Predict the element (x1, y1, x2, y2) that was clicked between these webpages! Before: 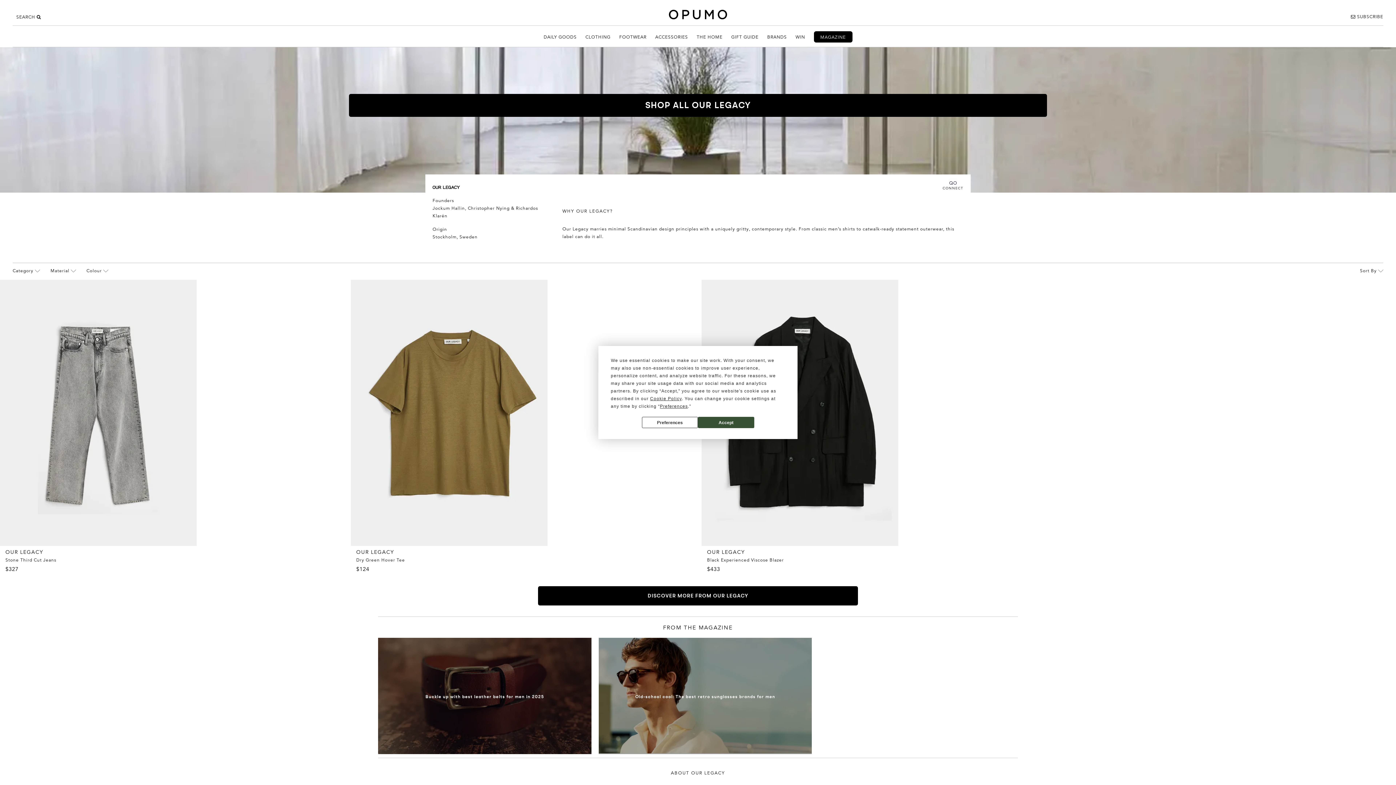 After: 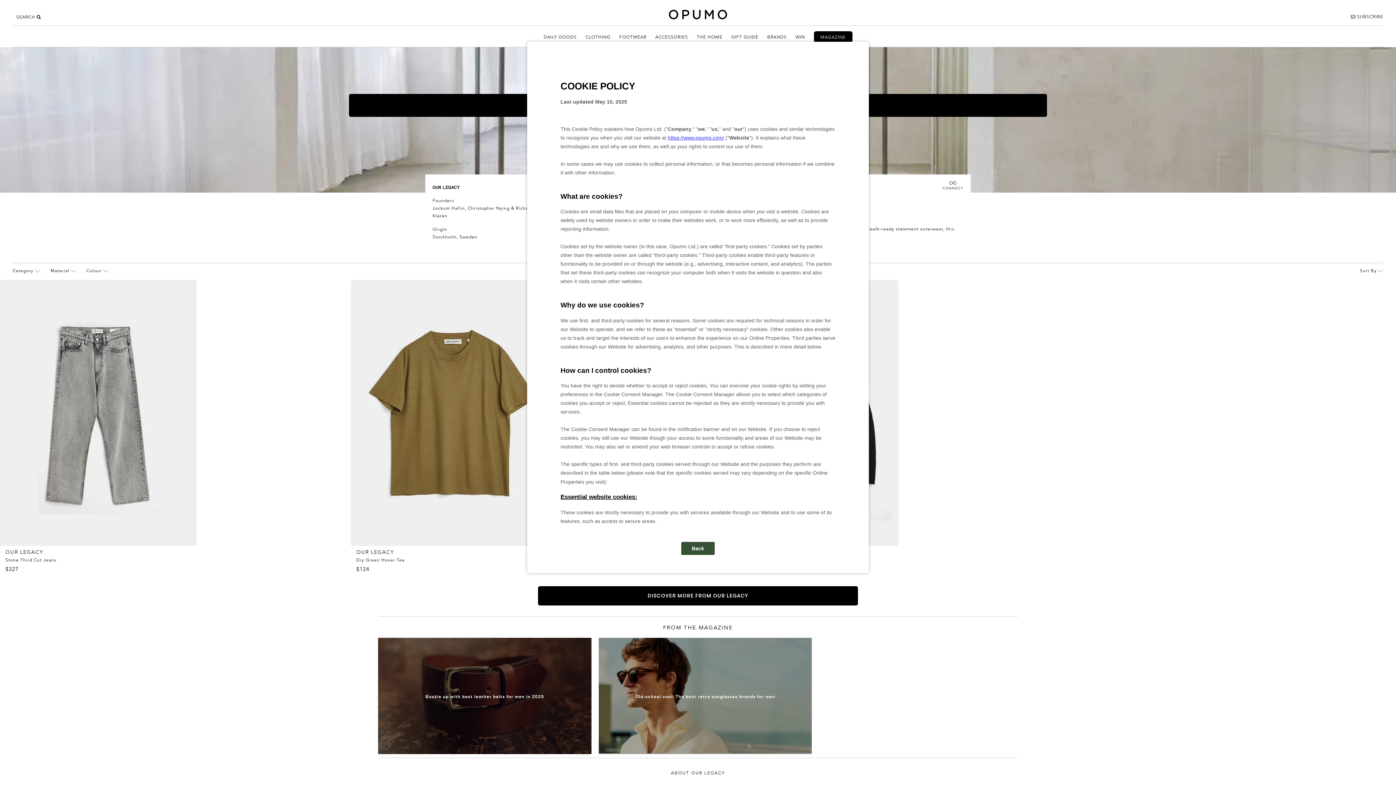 Action: label: Cookie Policy bbox: (650, 396, 681, 401)